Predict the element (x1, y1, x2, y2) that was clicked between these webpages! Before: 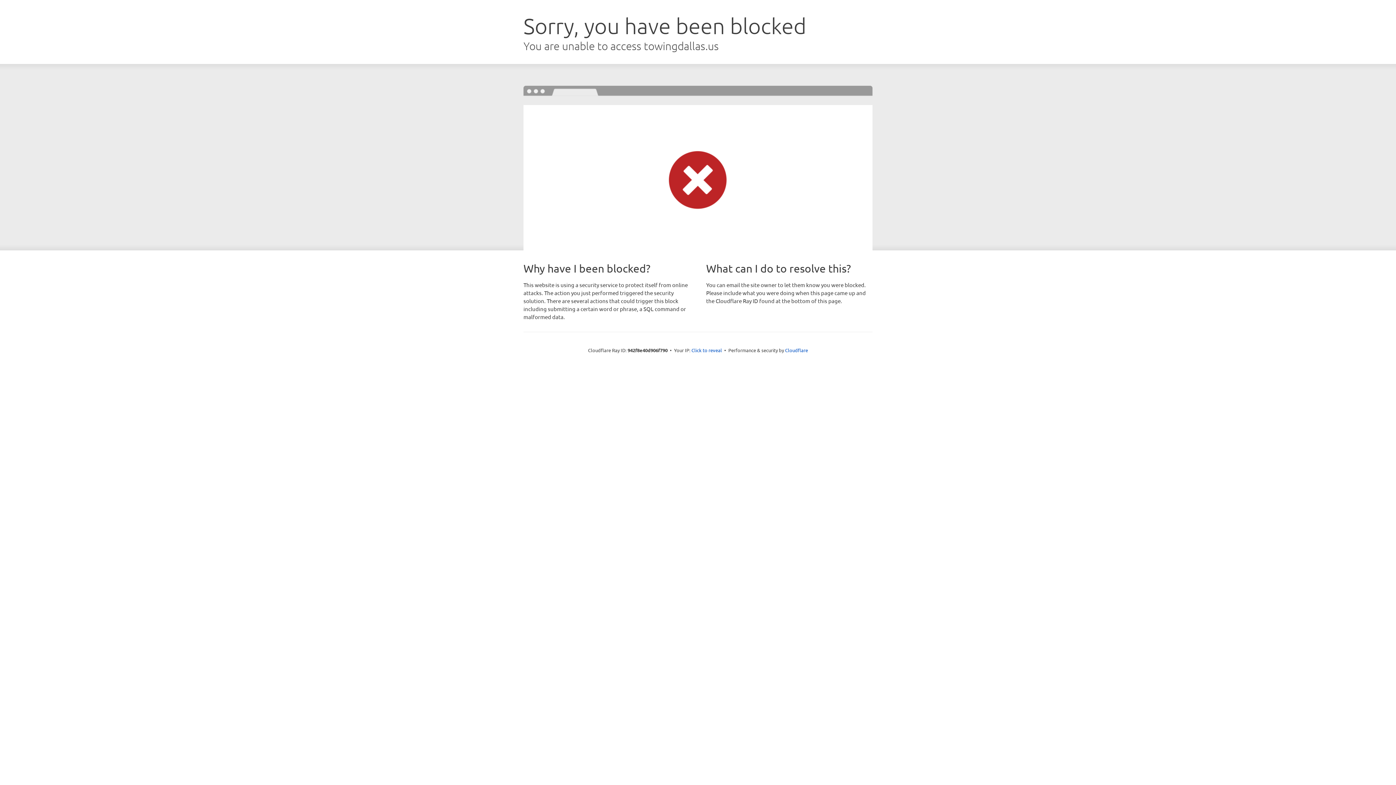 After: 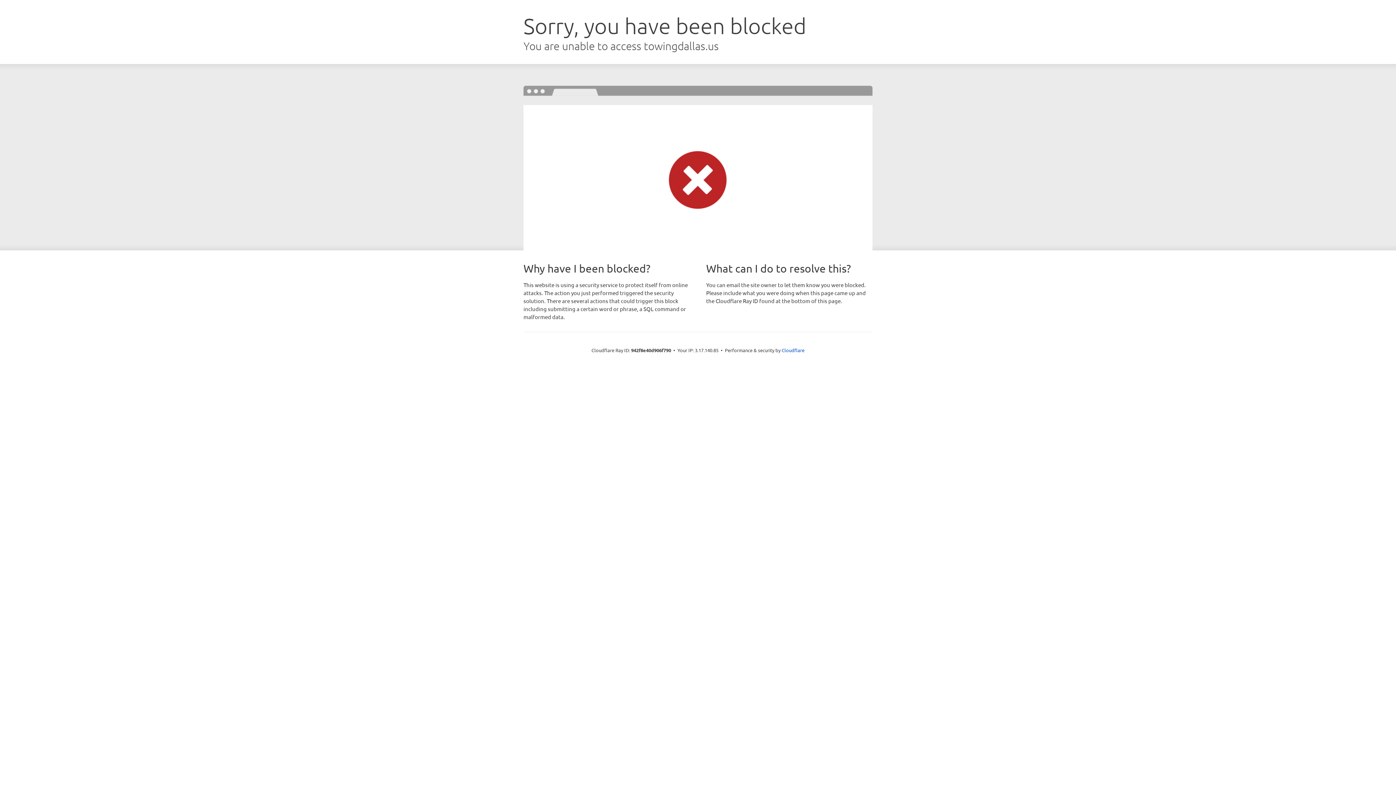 Action: bbox: (691, 346, 722, 353) label: Click to reveal